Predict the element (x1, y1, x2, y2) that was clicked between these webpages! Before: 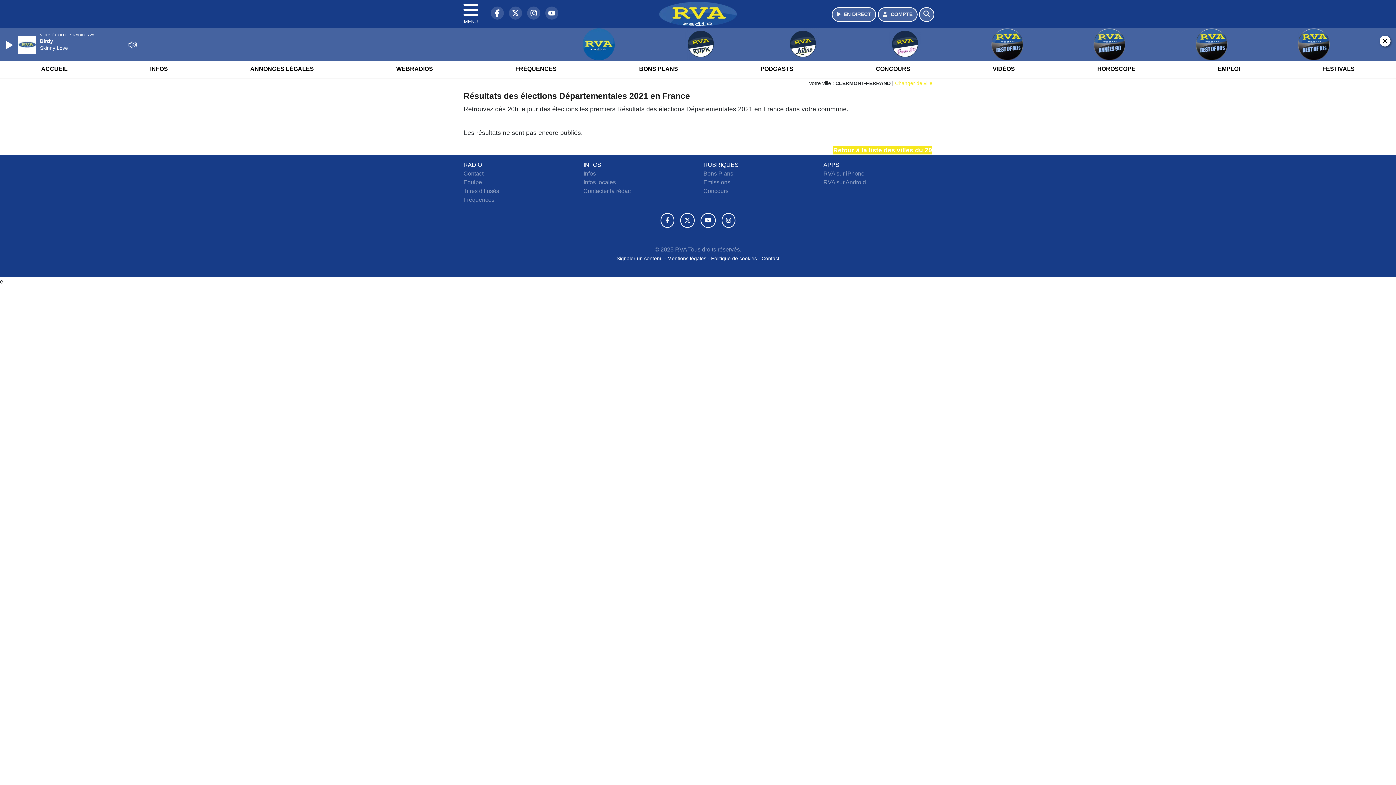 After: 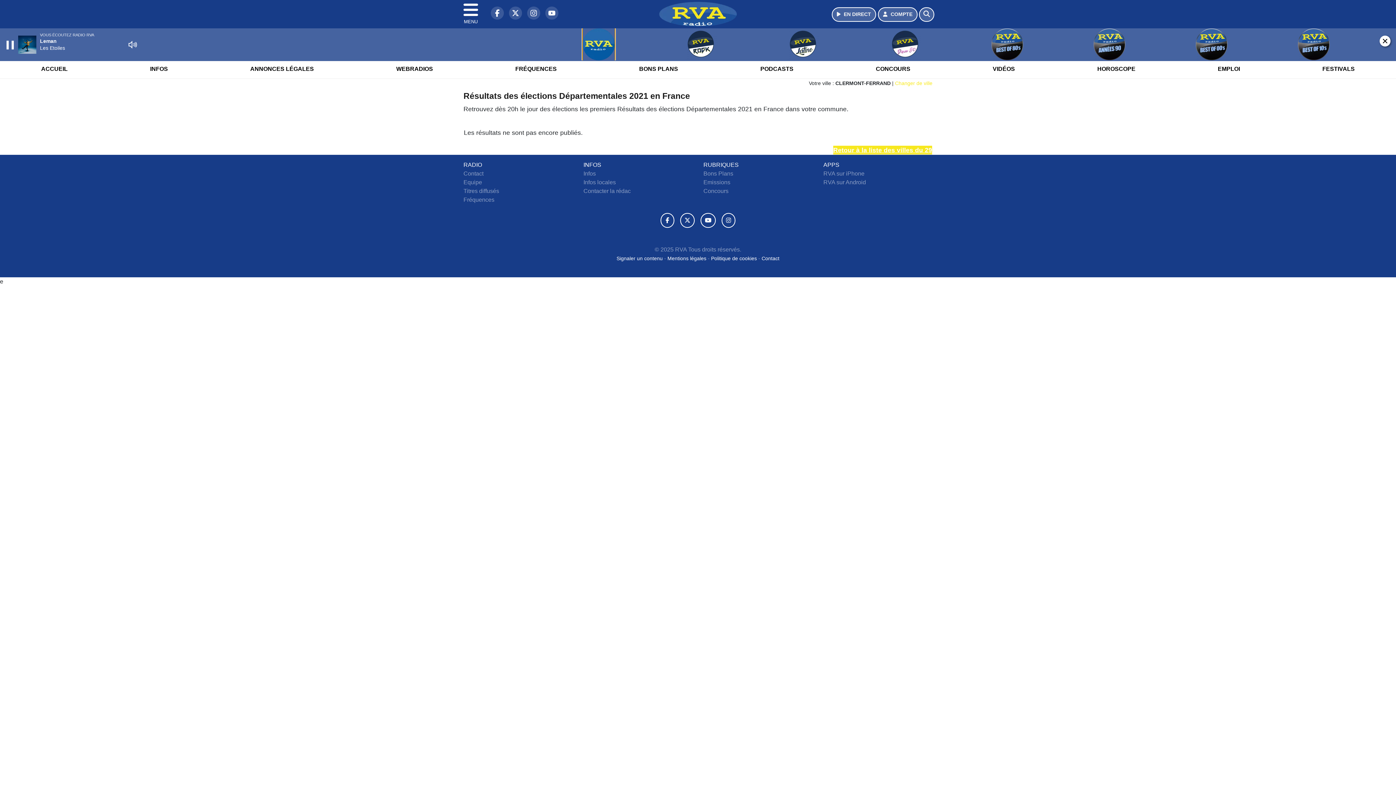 Action: bbox: (549, 28, 648, 60)